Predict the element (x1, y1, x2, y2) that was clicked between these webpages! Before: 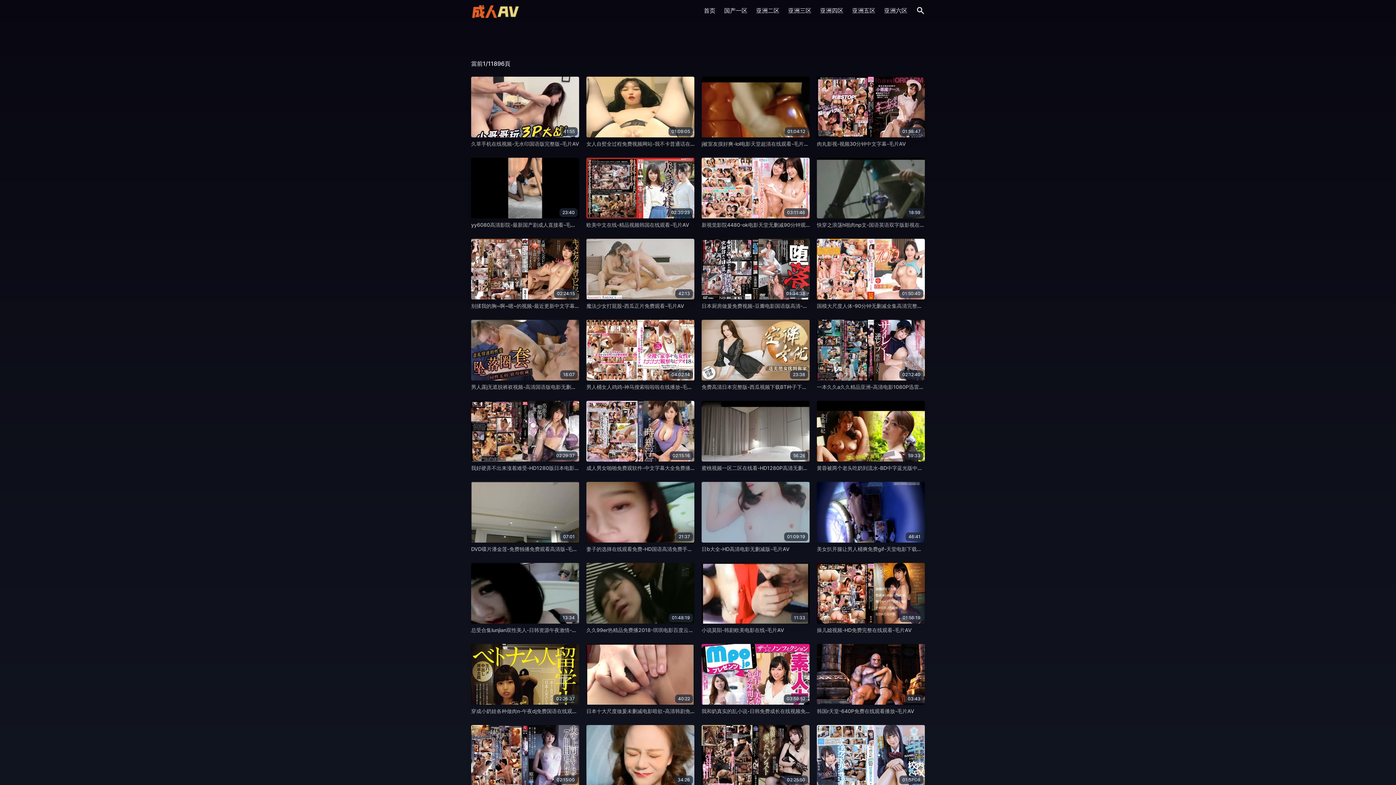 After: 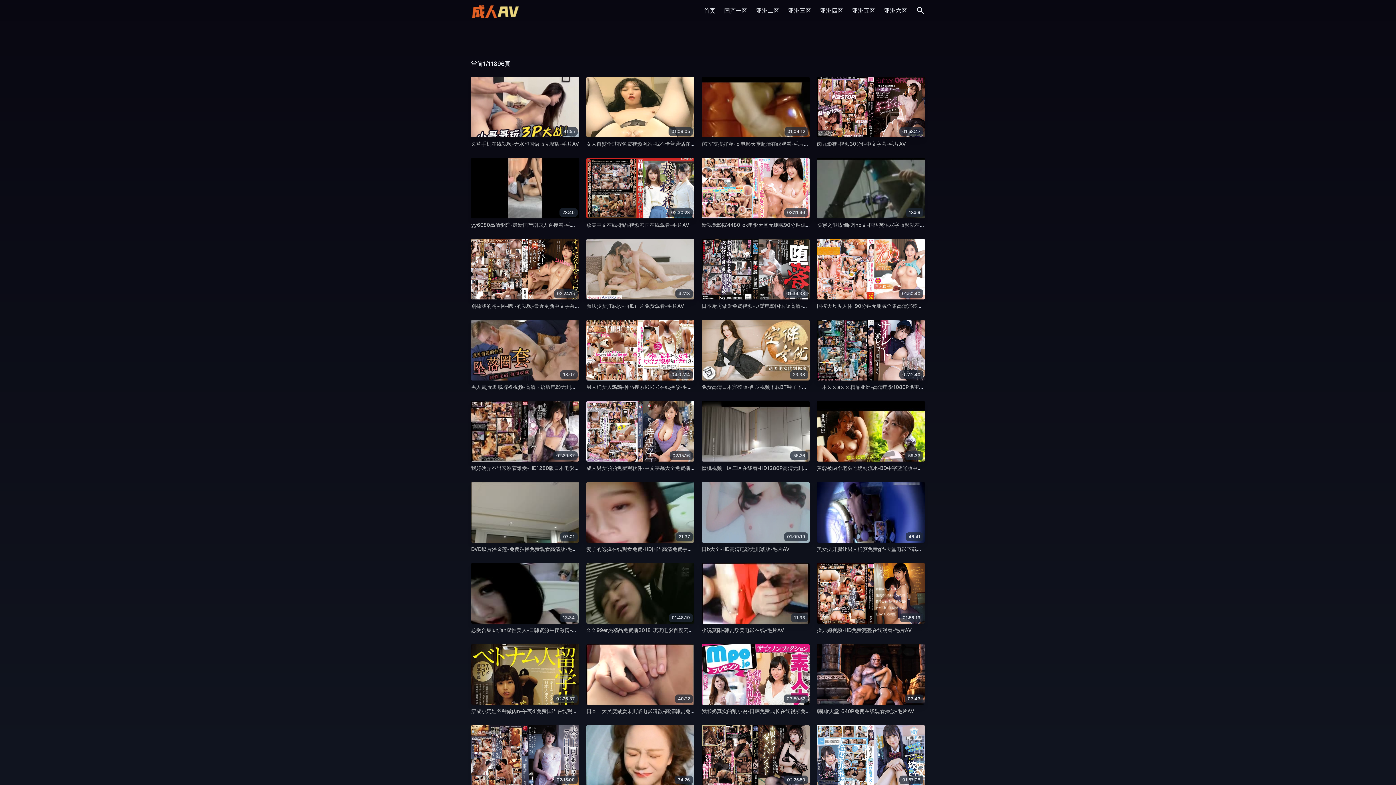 Action: label: 亚洲二区 bbox: (756, 6, 779, 15)